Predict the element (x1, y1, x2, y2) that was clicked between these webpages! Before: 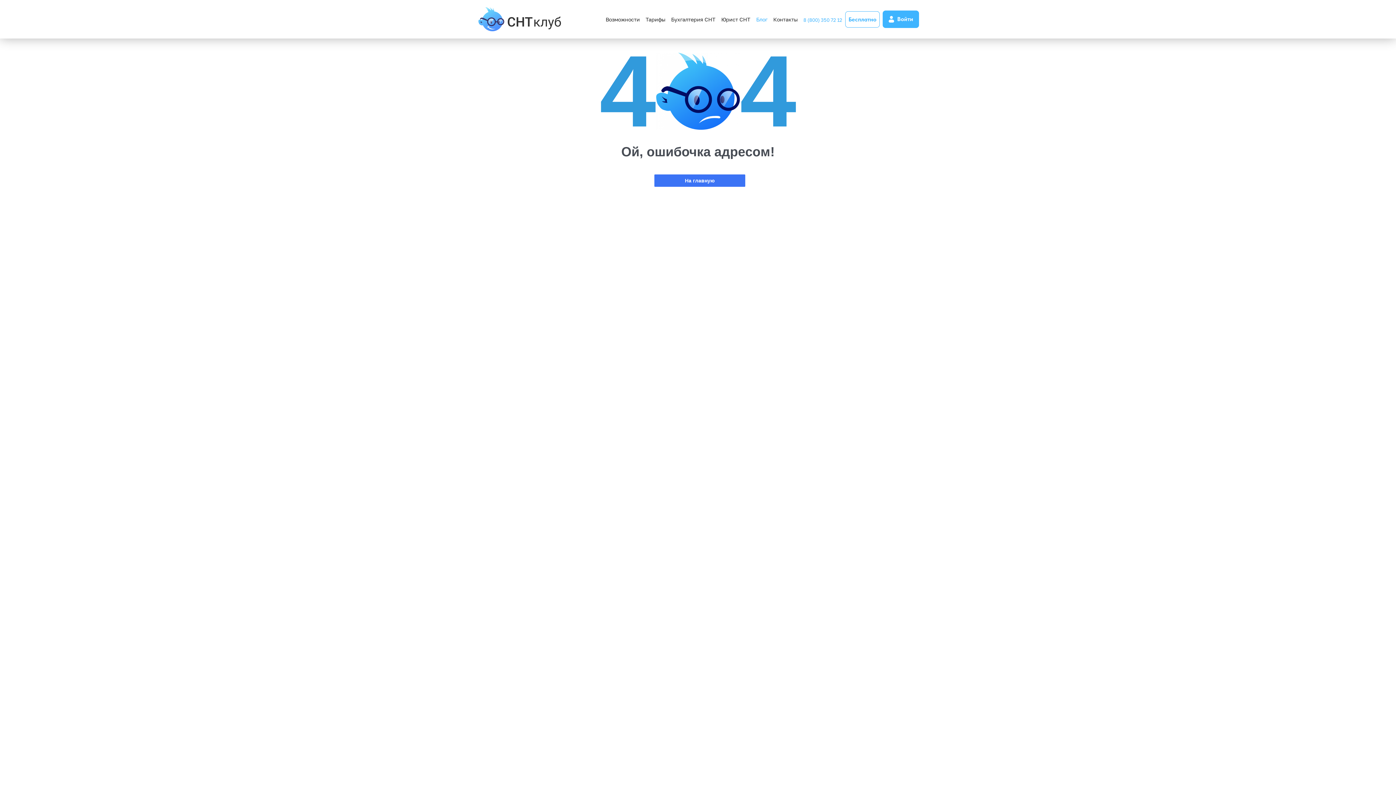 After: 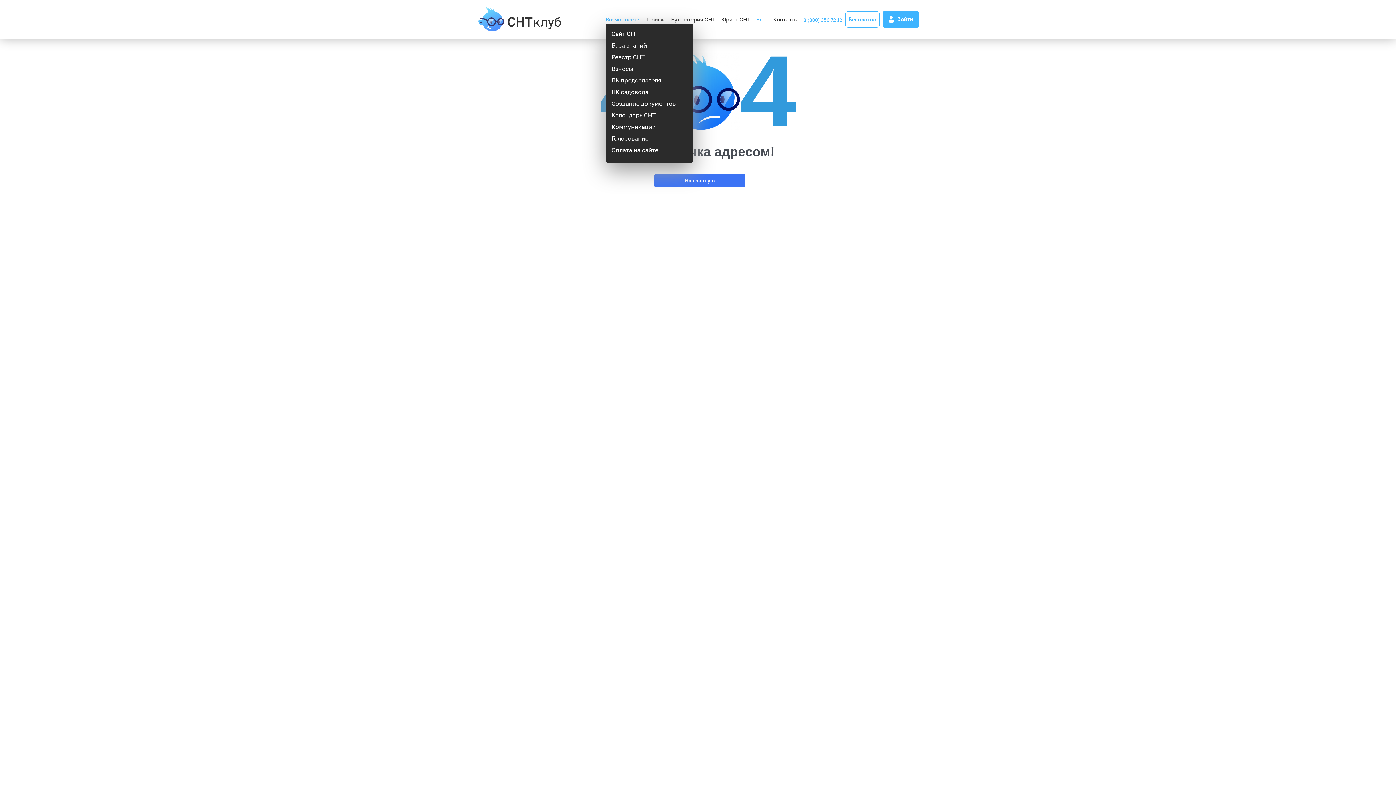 Action: bbox: (605, 16, 640, 22) label: Возможности